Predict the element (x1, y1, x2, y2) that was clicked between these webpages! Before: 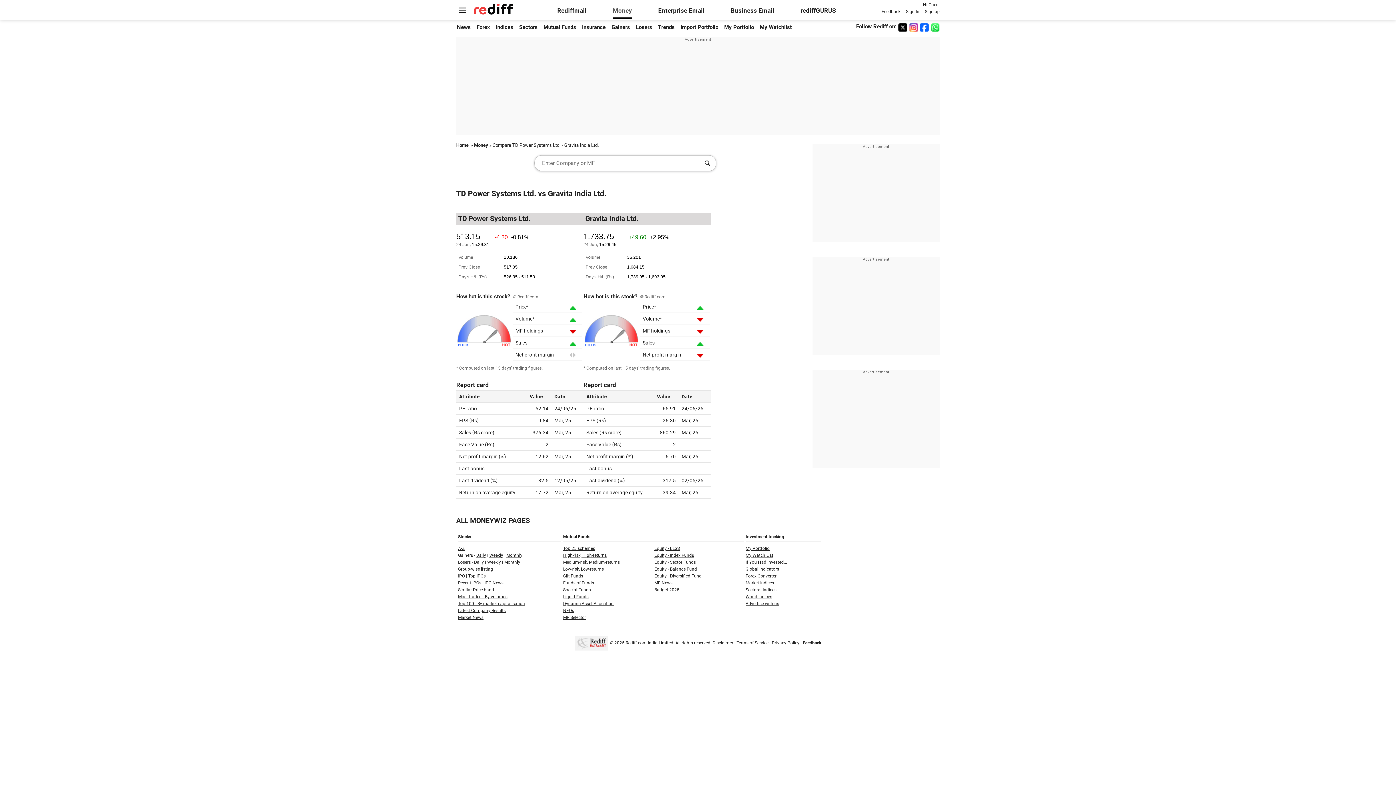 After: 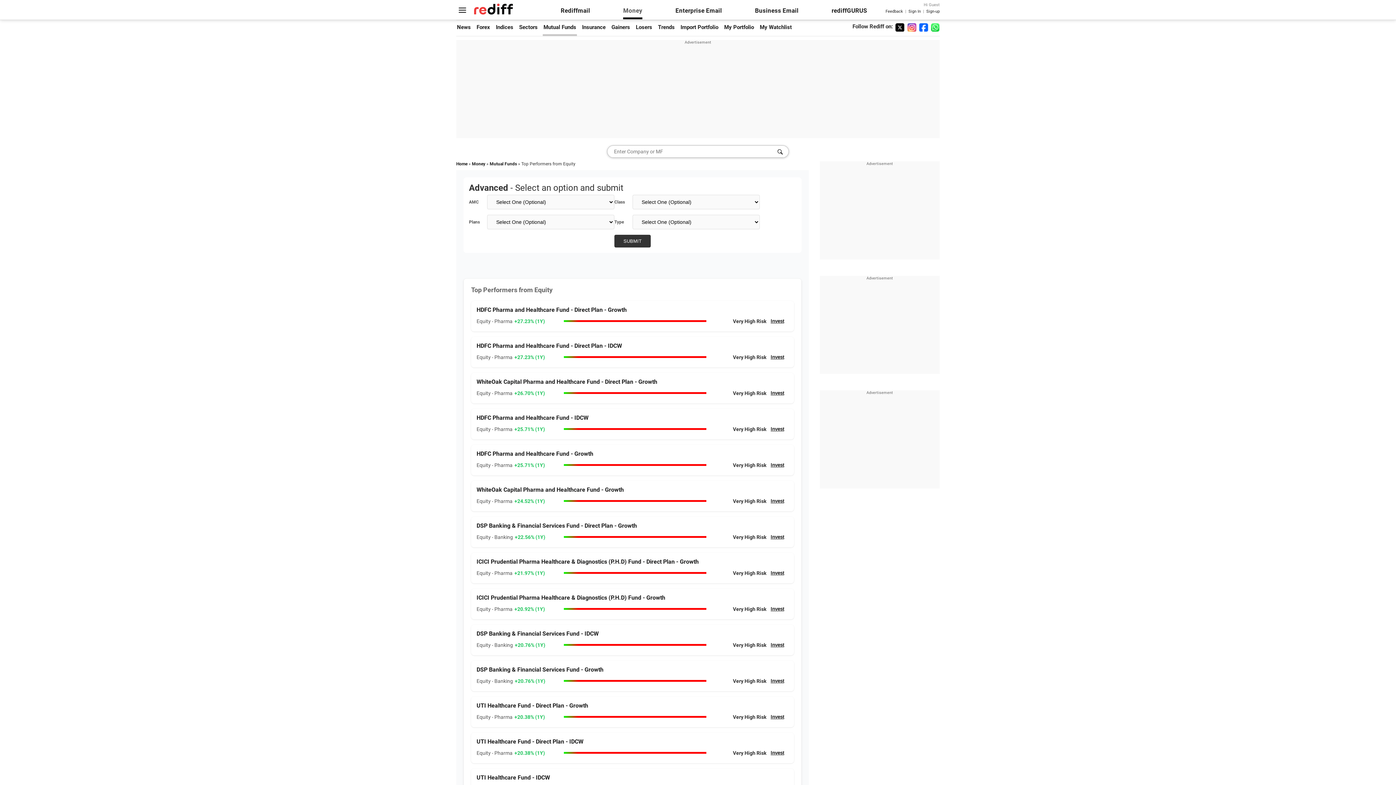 Action: label: Equity - Sector Funds bbox: (654, 560, 696, 565)